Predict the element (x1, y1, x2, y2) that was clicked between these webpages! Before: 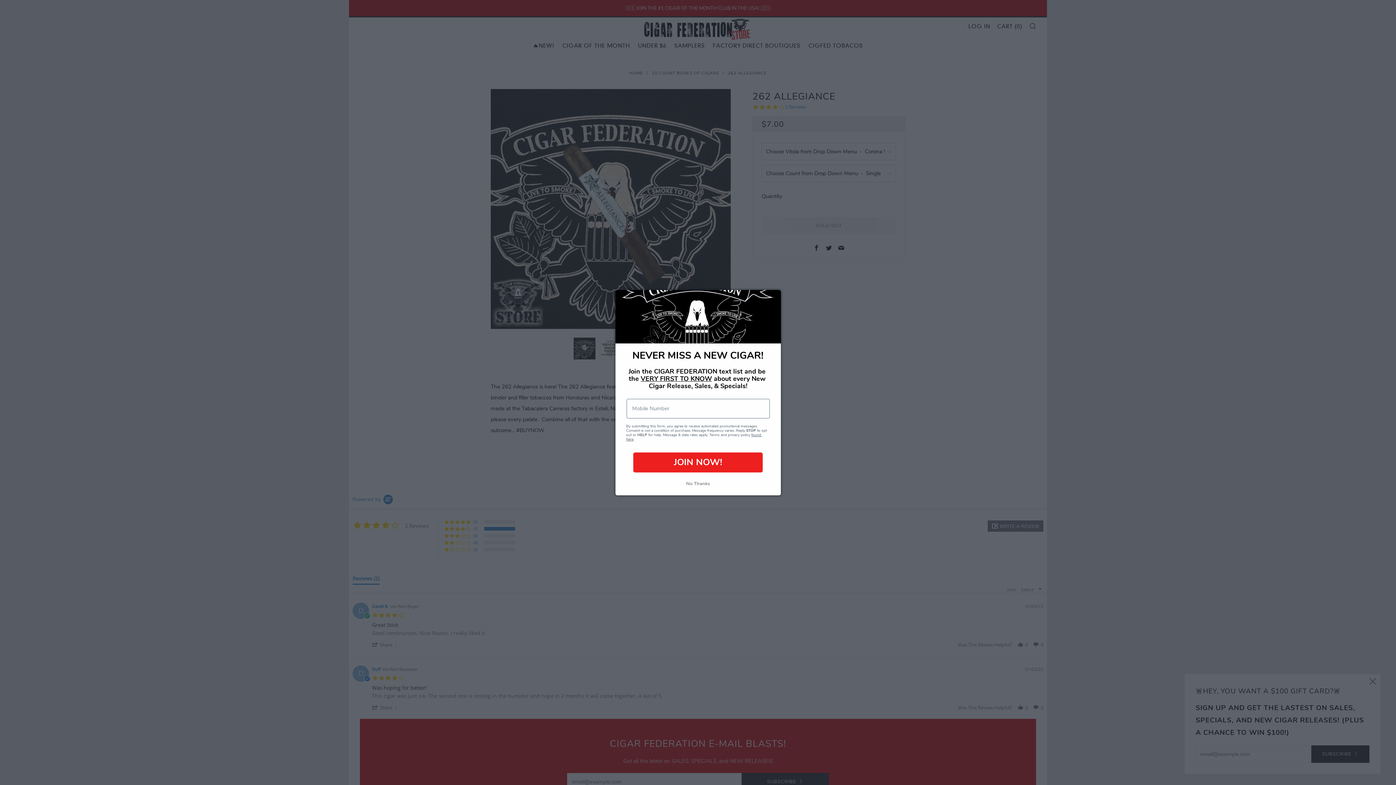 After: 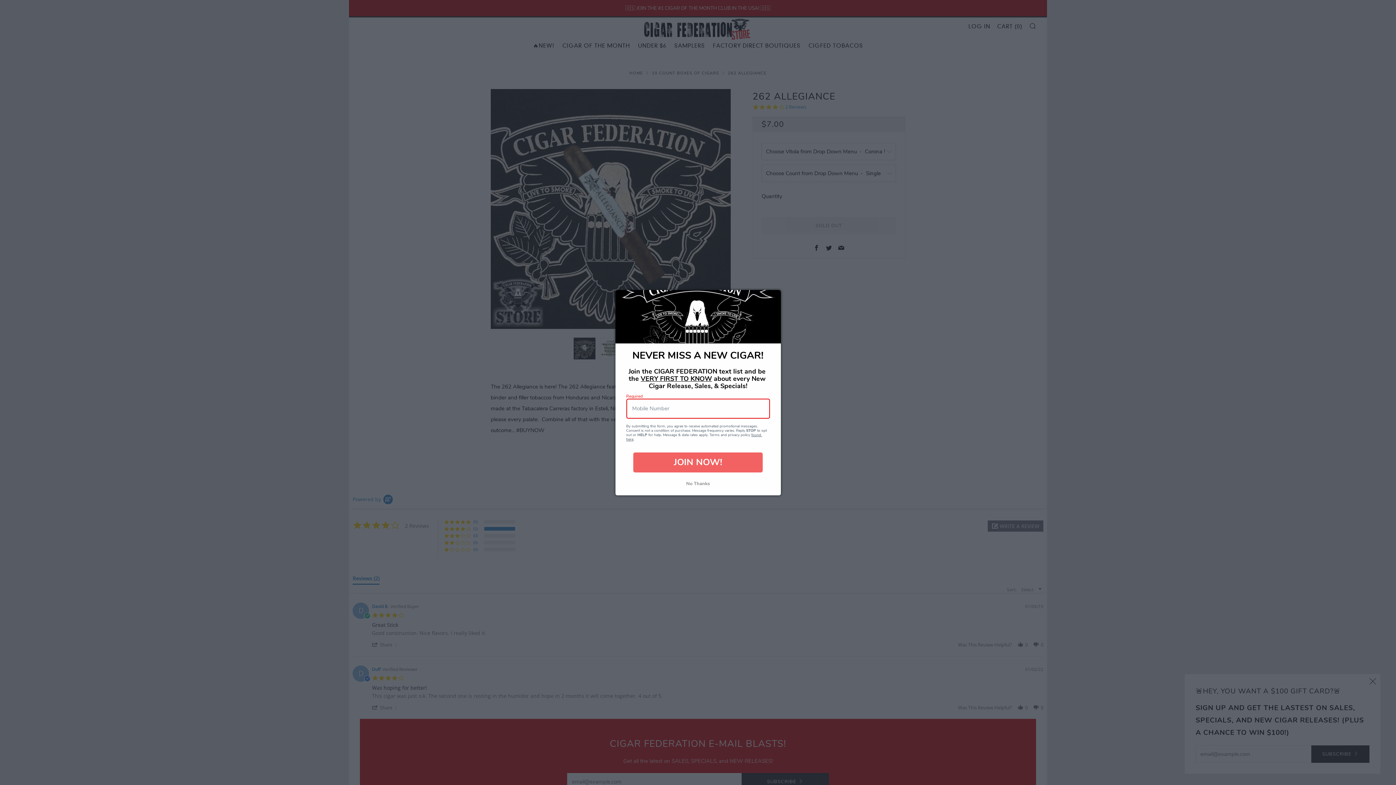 Action: label: JOIN NOW! bbox: (633, 352, 762, 372)